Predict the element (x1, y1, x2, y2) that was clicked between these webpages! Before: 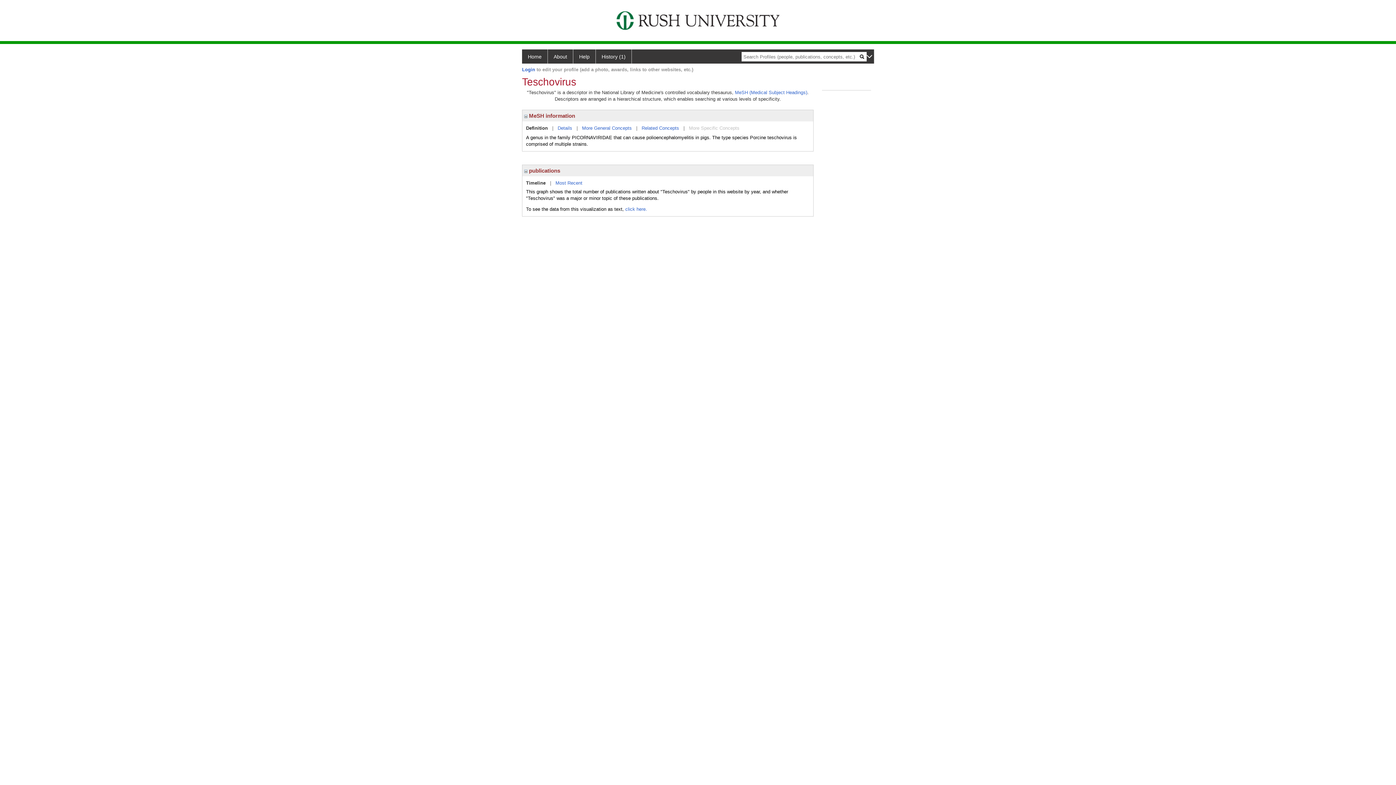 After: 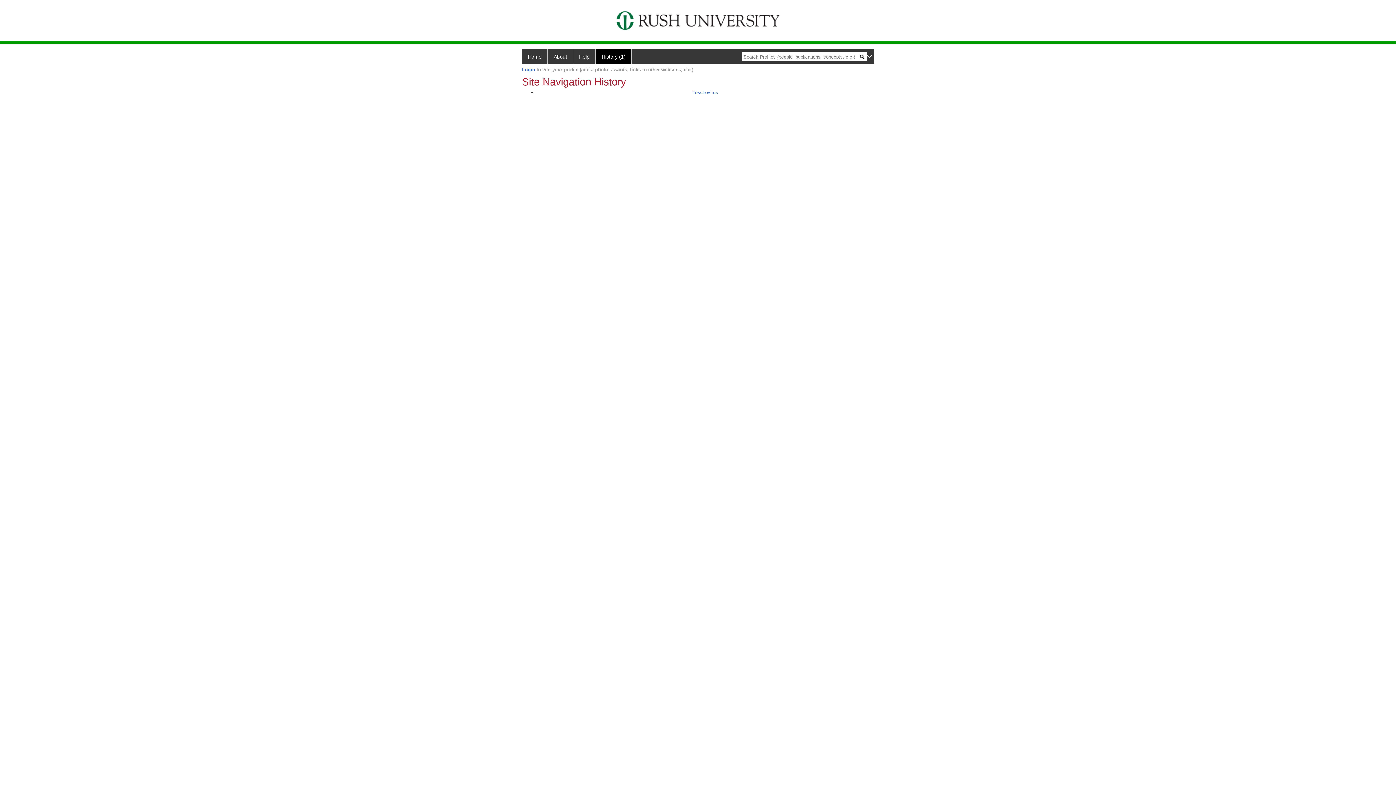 Action: label: History (1) bbox: (596, 49, 632, 63)